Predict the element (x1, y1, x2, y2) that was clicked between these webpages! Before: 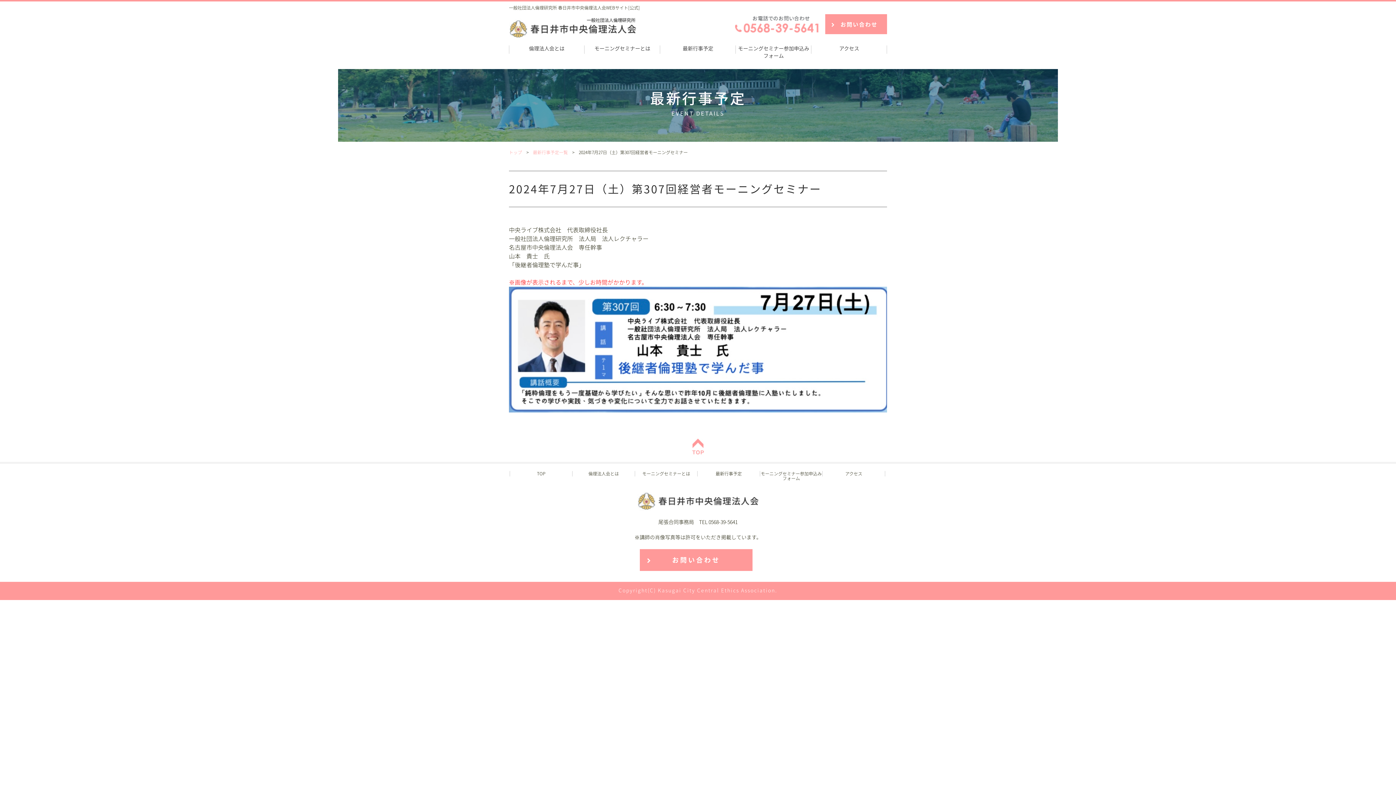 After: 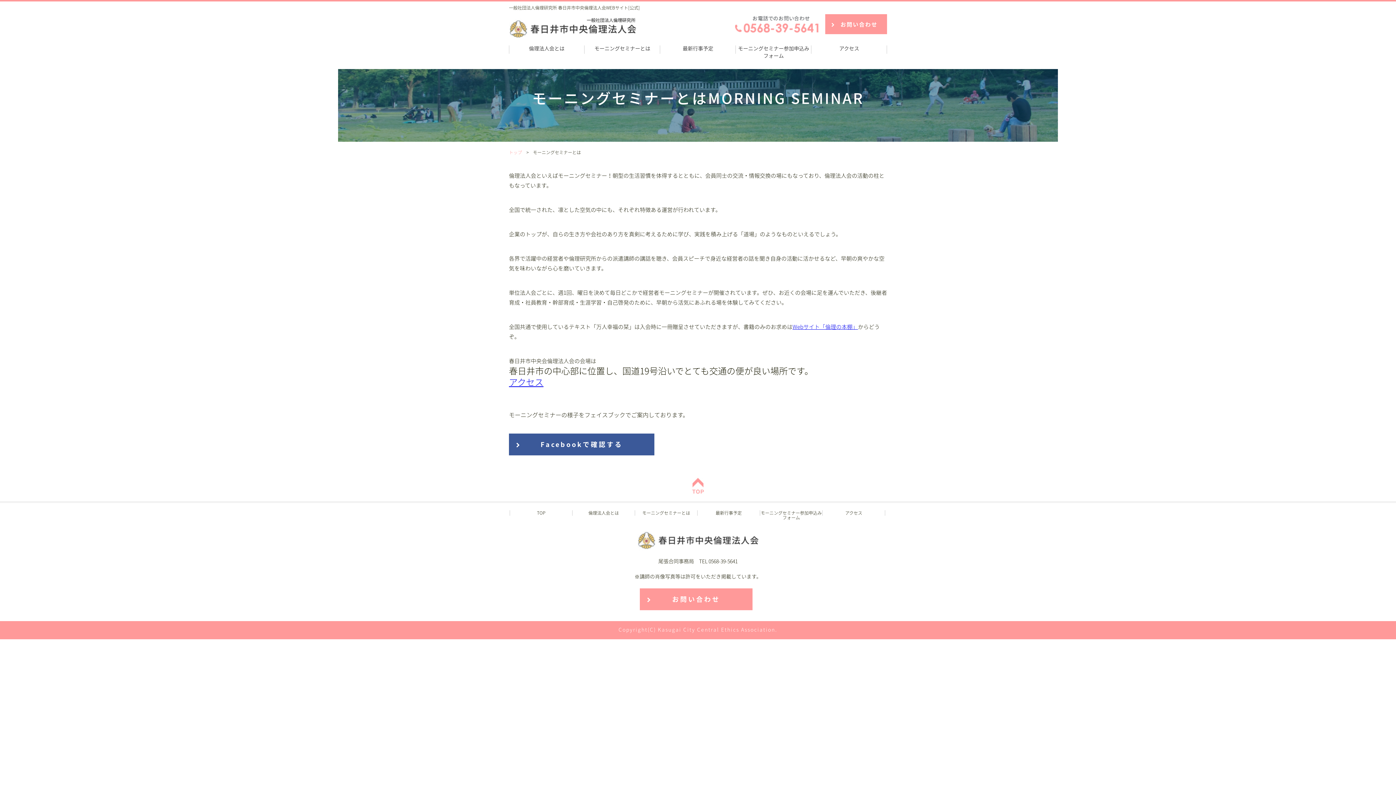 Action: bbox: (642, 470, 690, 477) label: モーニングセミナーとは